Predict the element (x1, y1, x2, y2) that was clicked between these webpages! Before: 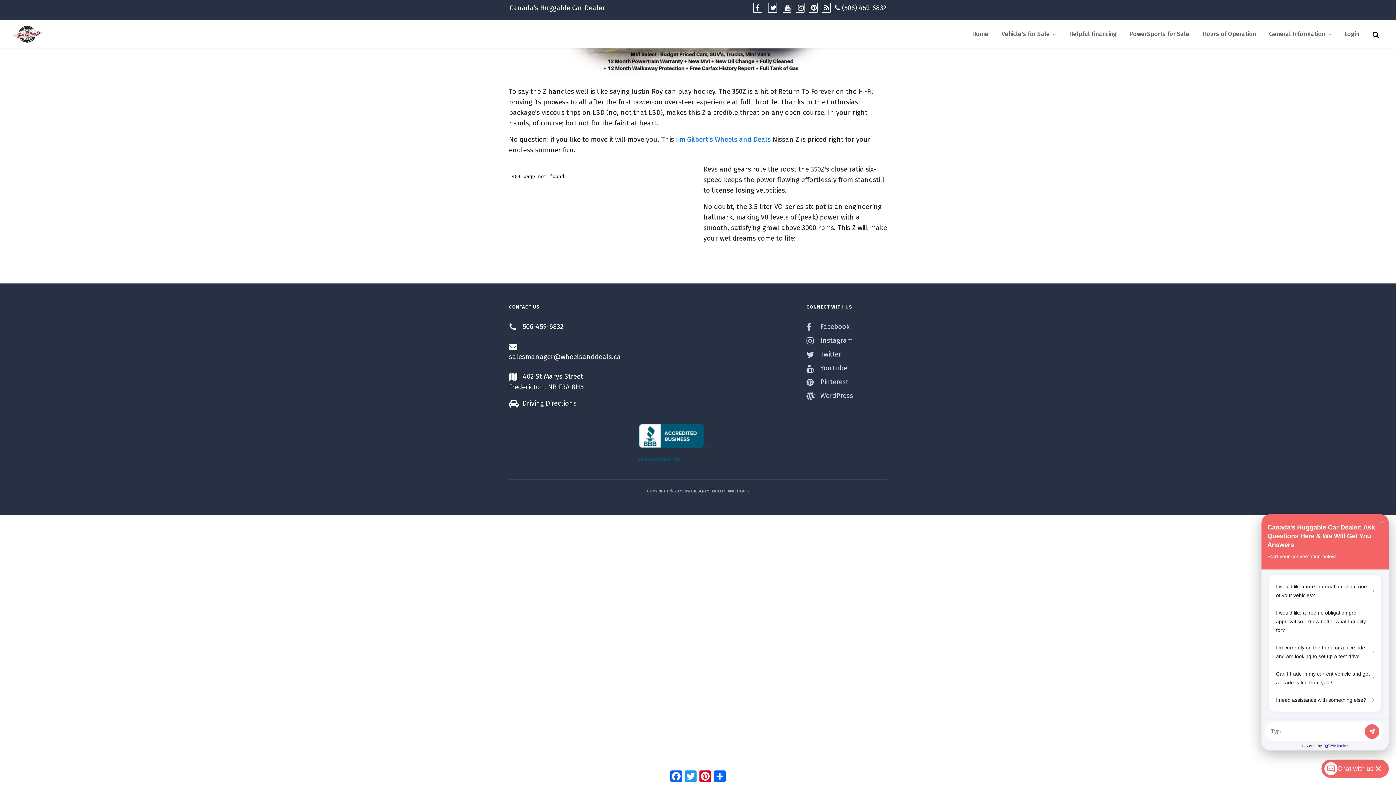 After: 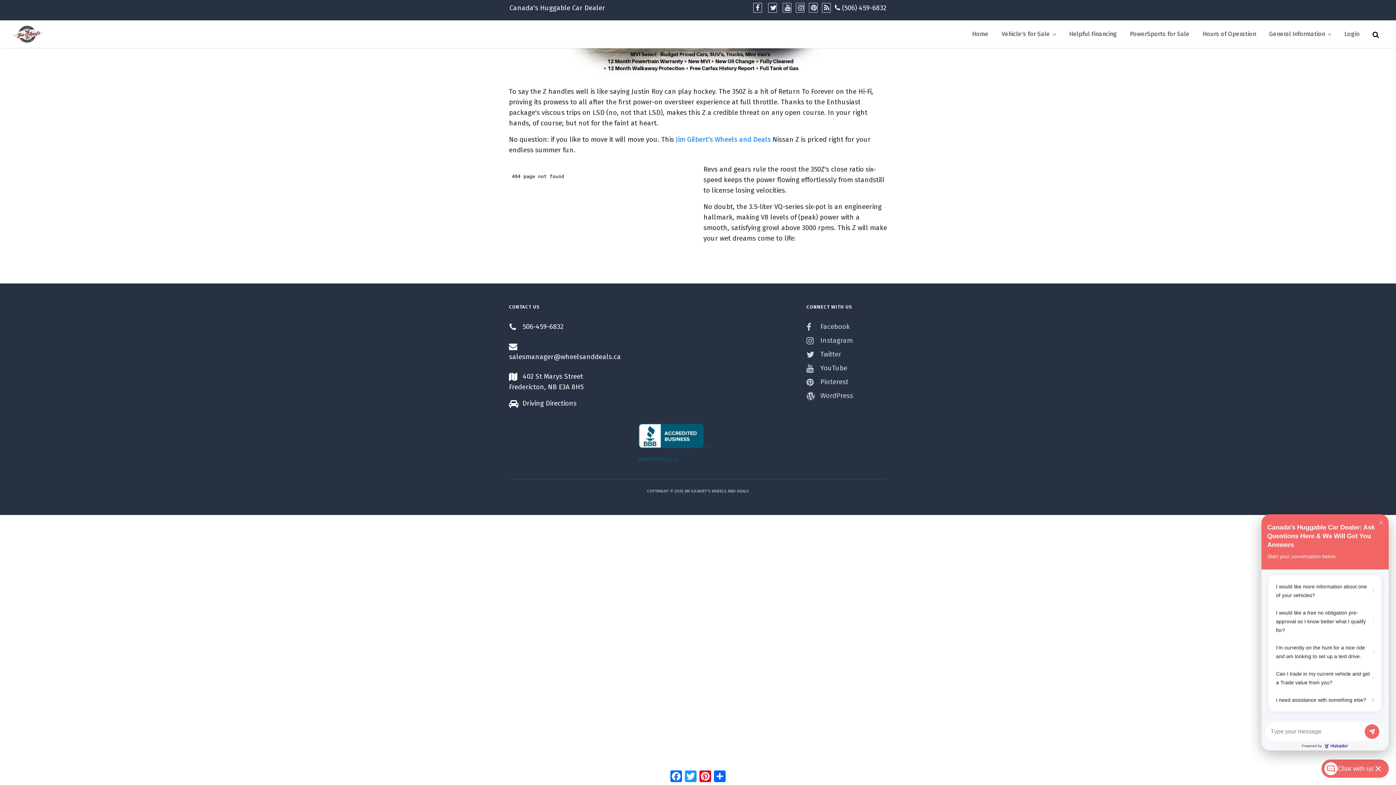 Action: bbox: (821, 0, 831, 16)